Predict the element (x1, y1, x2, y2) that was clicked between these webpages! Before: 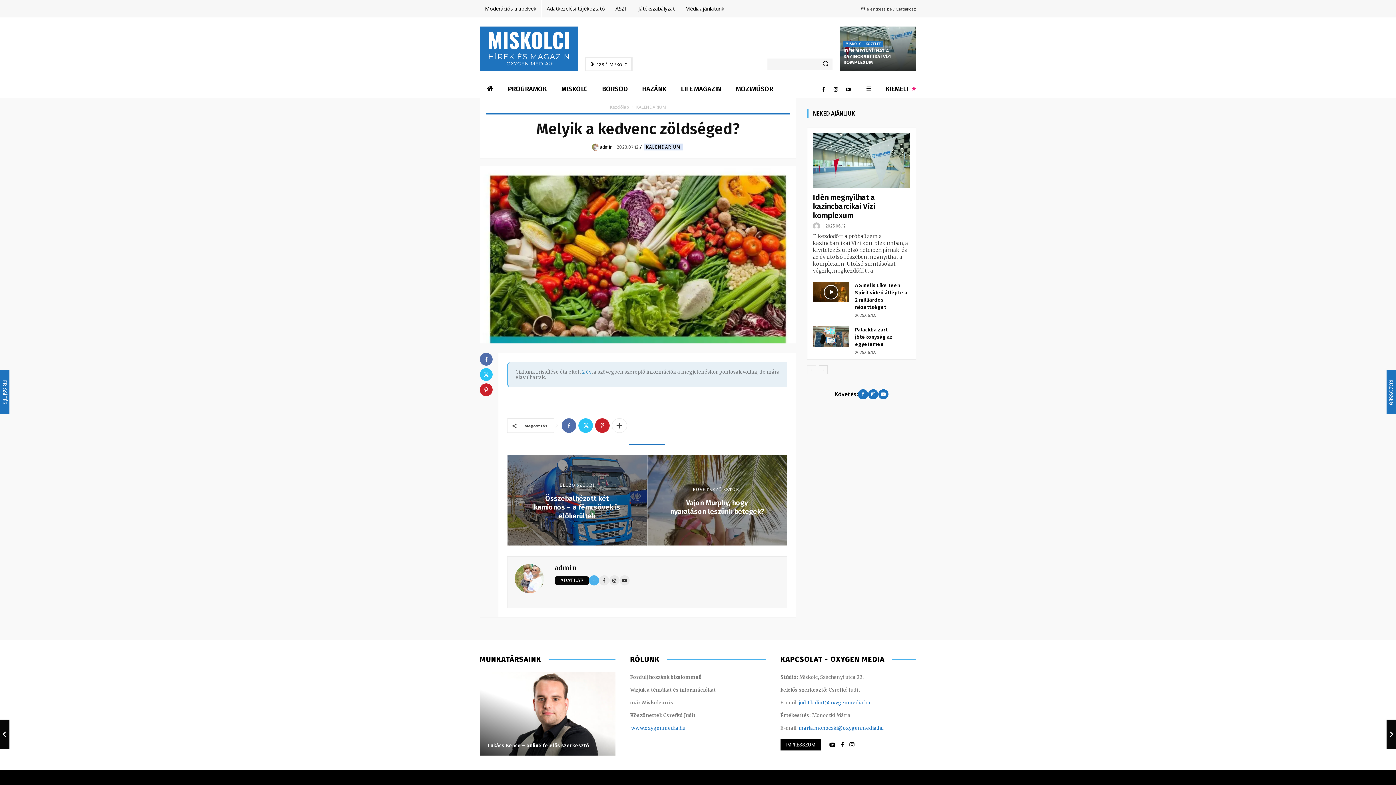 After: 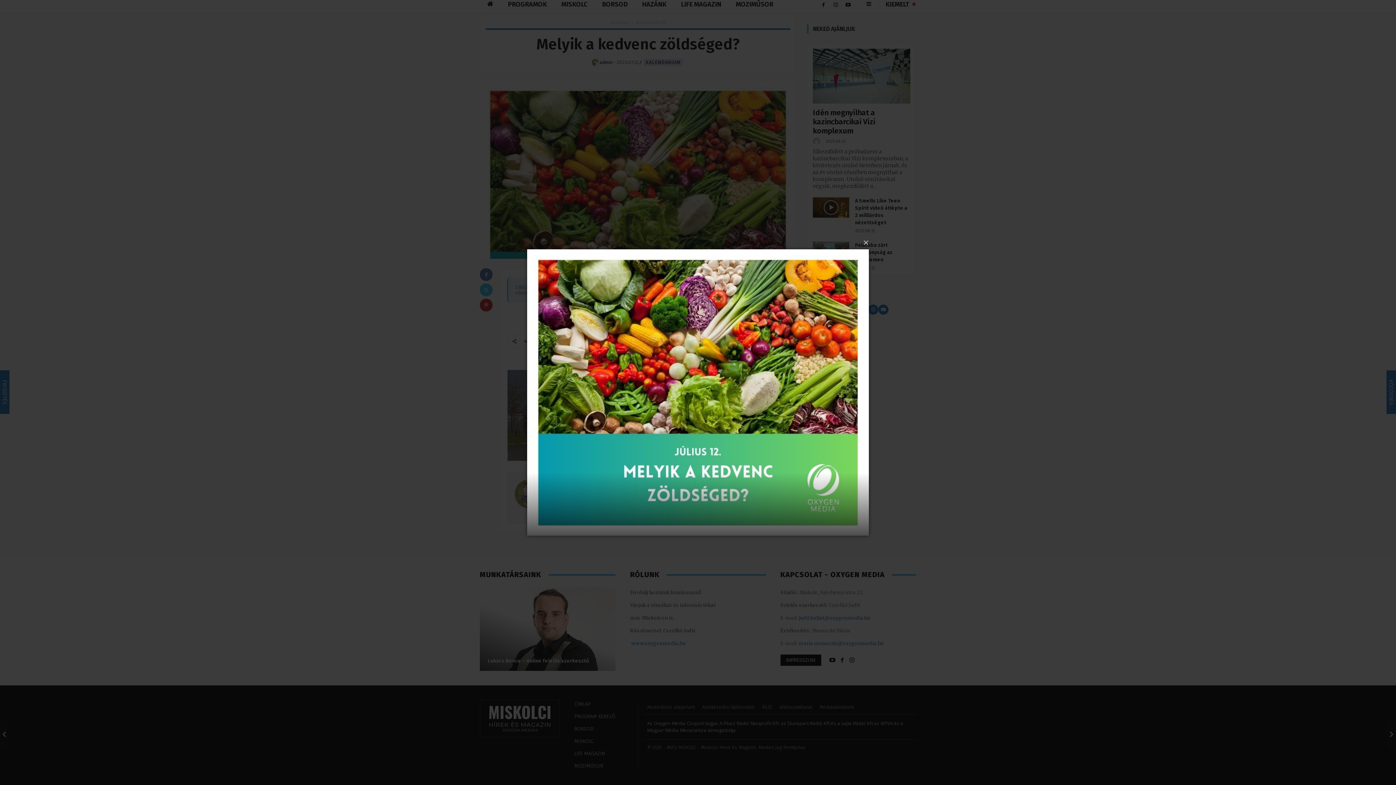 Action: bbox: (480, 165, 796, 343)